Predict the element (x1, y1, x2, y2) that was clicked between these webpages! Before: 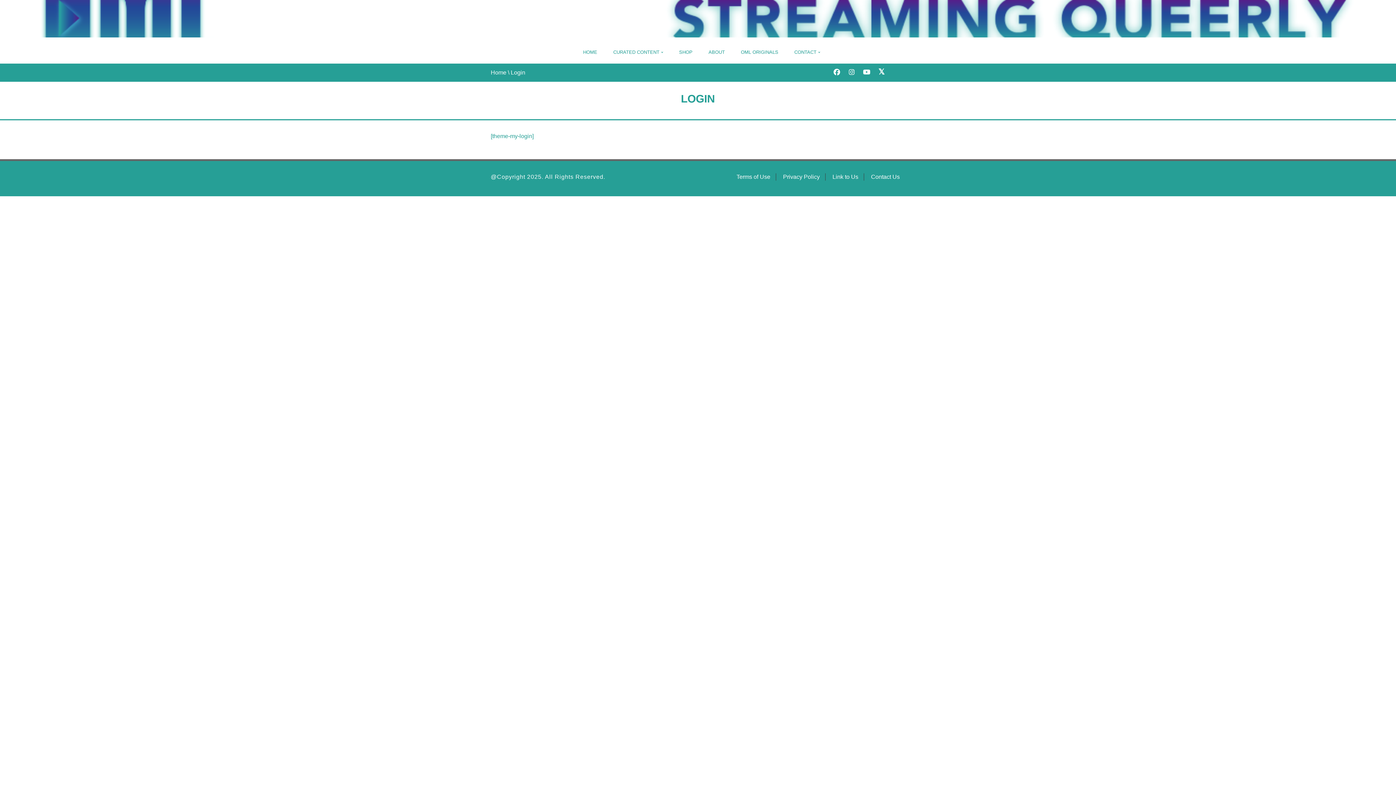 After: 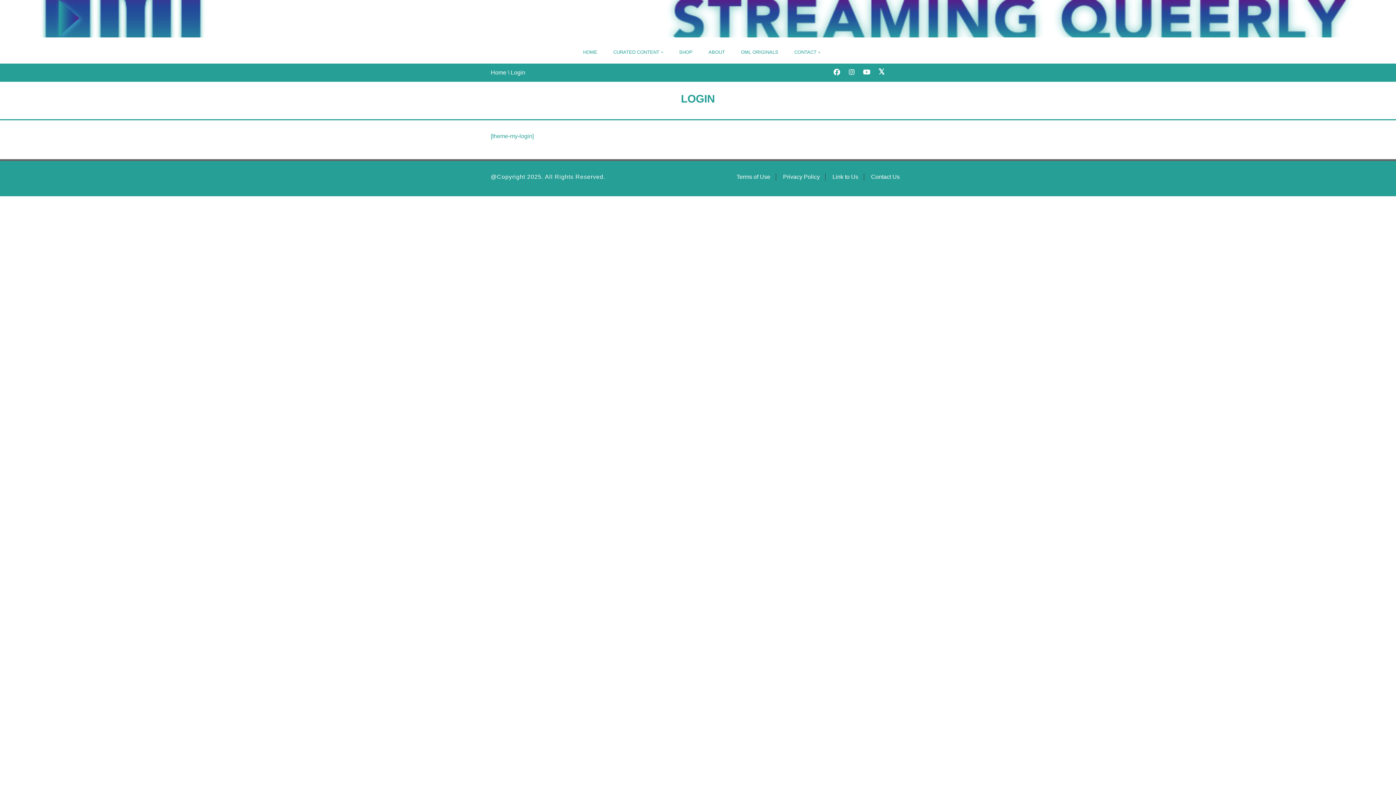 Action: bbox: (830, 66, 843, 78)